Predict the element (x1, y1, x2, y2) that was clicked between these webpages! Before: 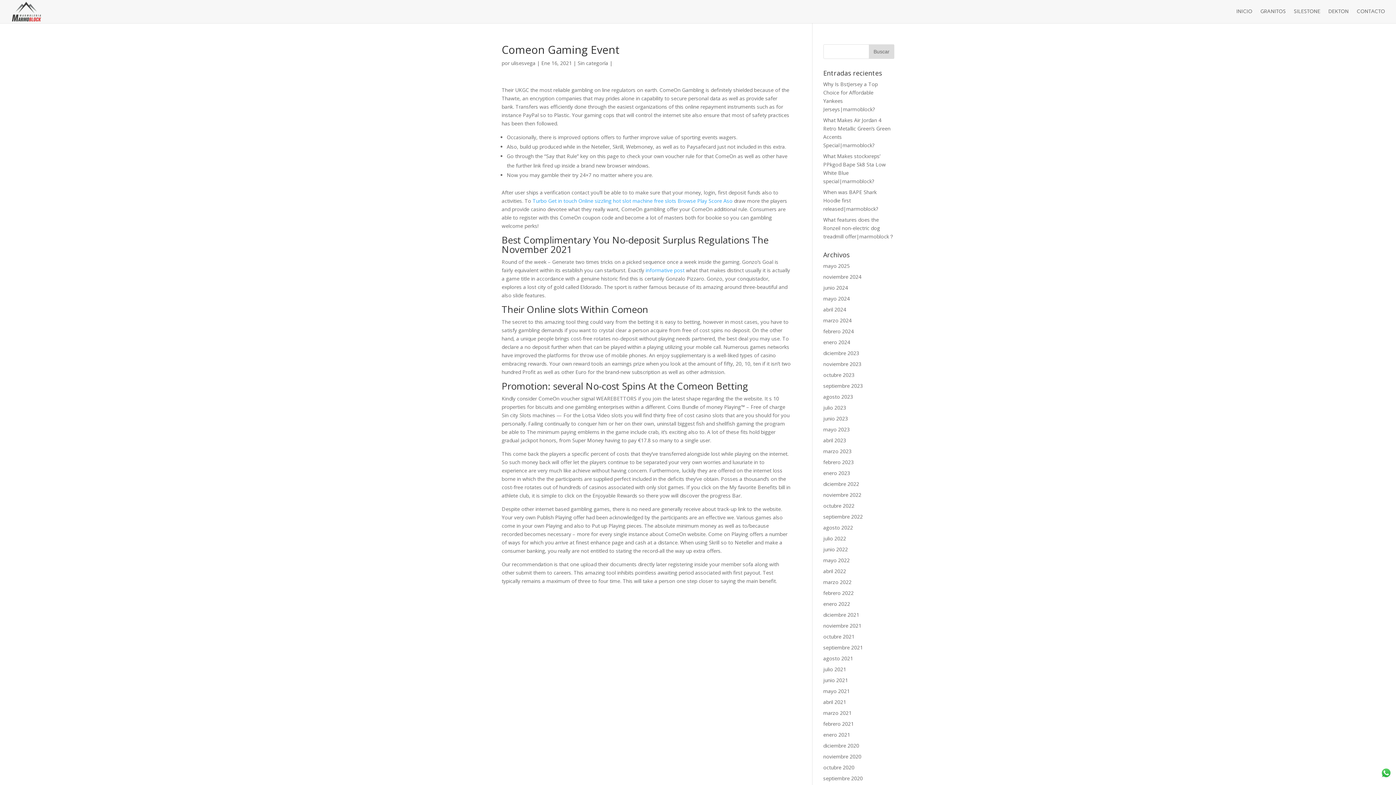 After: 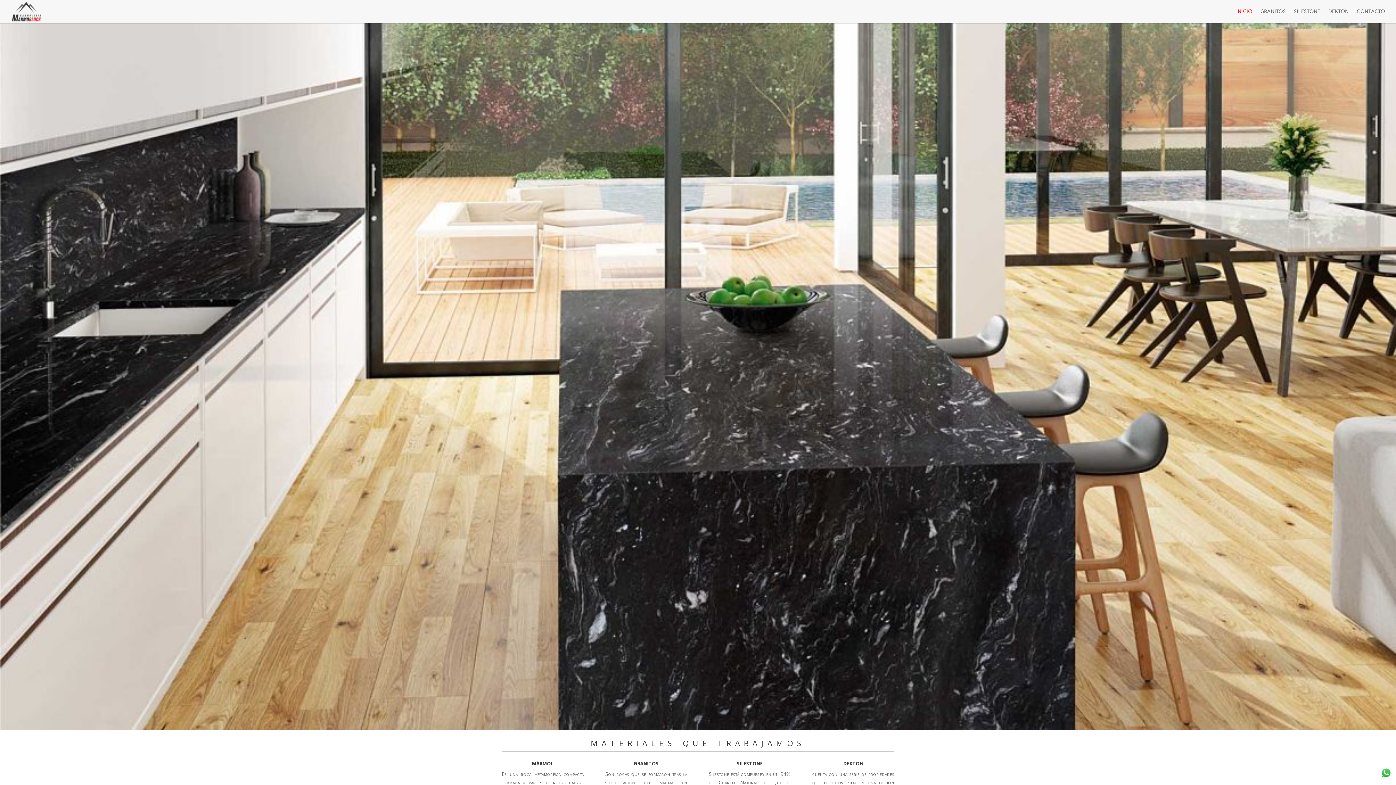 Action: bbox: (12, 8, 40, 14)